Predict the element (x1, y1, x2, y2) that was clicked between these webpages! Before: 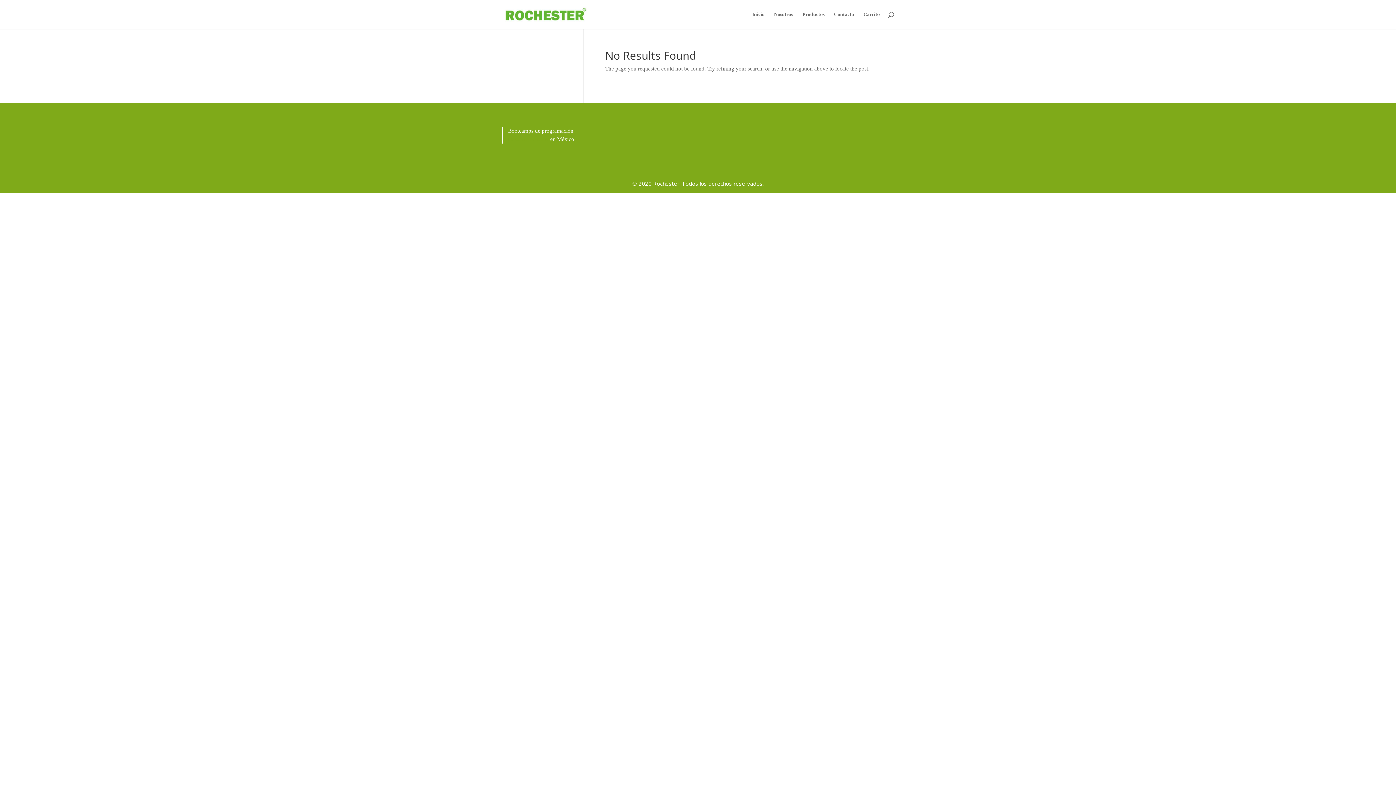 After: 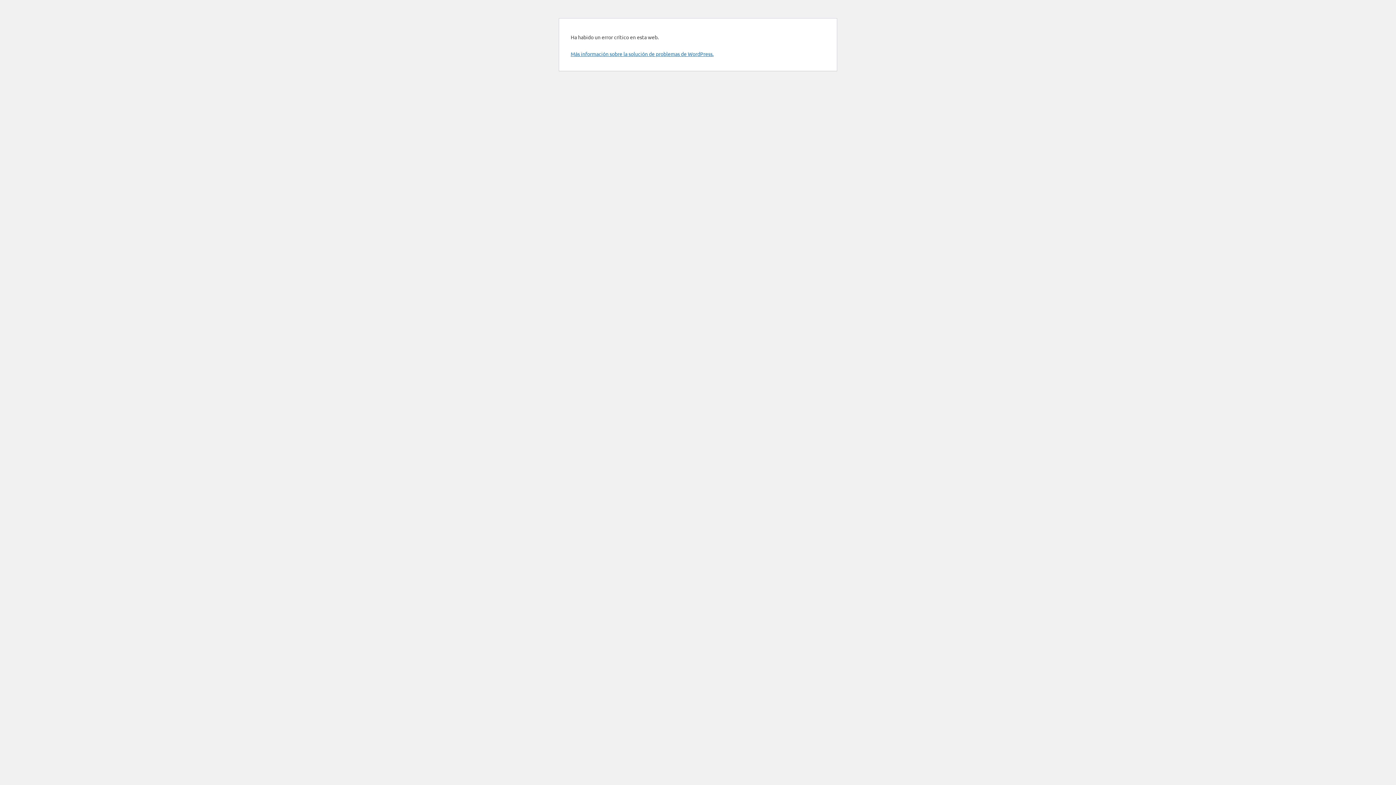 Action: bbox: (752, 12, 764, 29) label: Inicio